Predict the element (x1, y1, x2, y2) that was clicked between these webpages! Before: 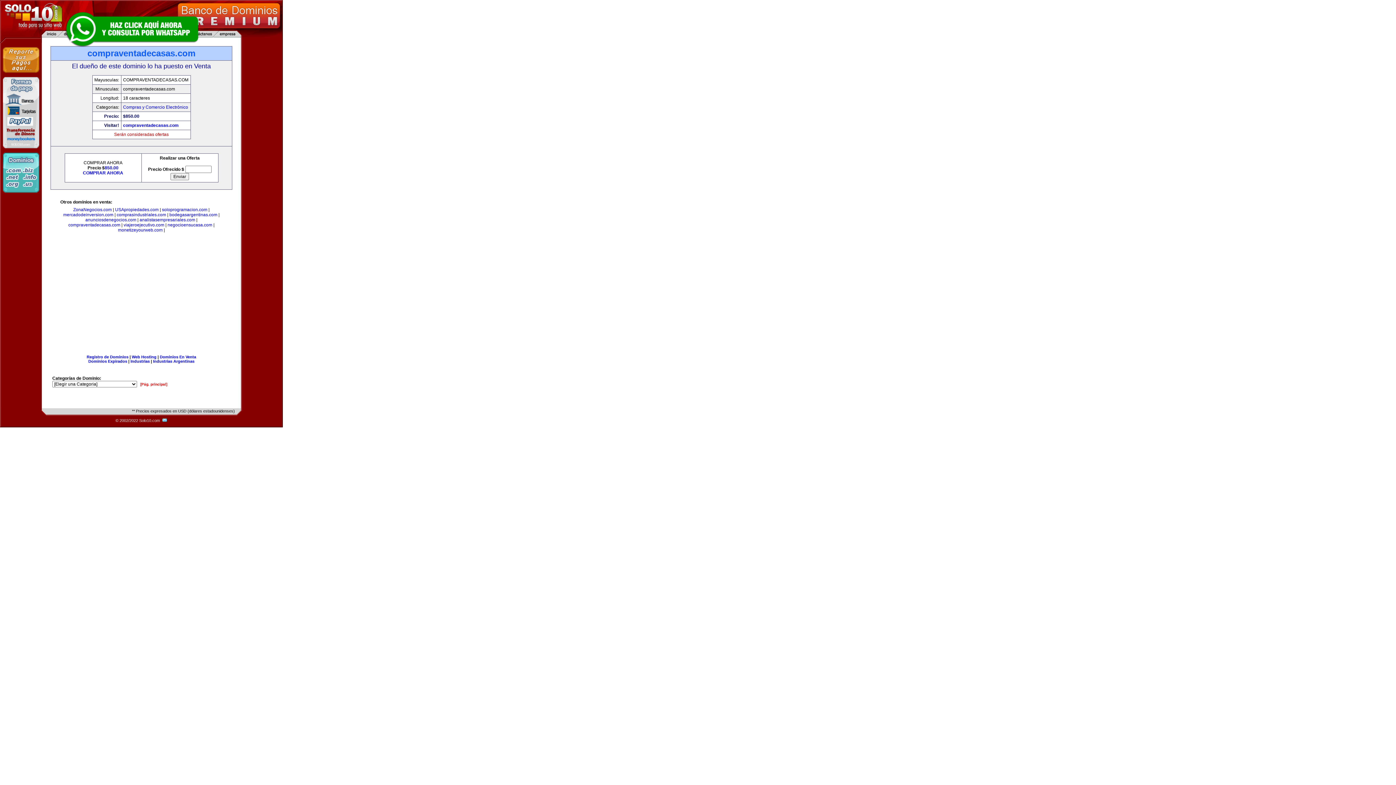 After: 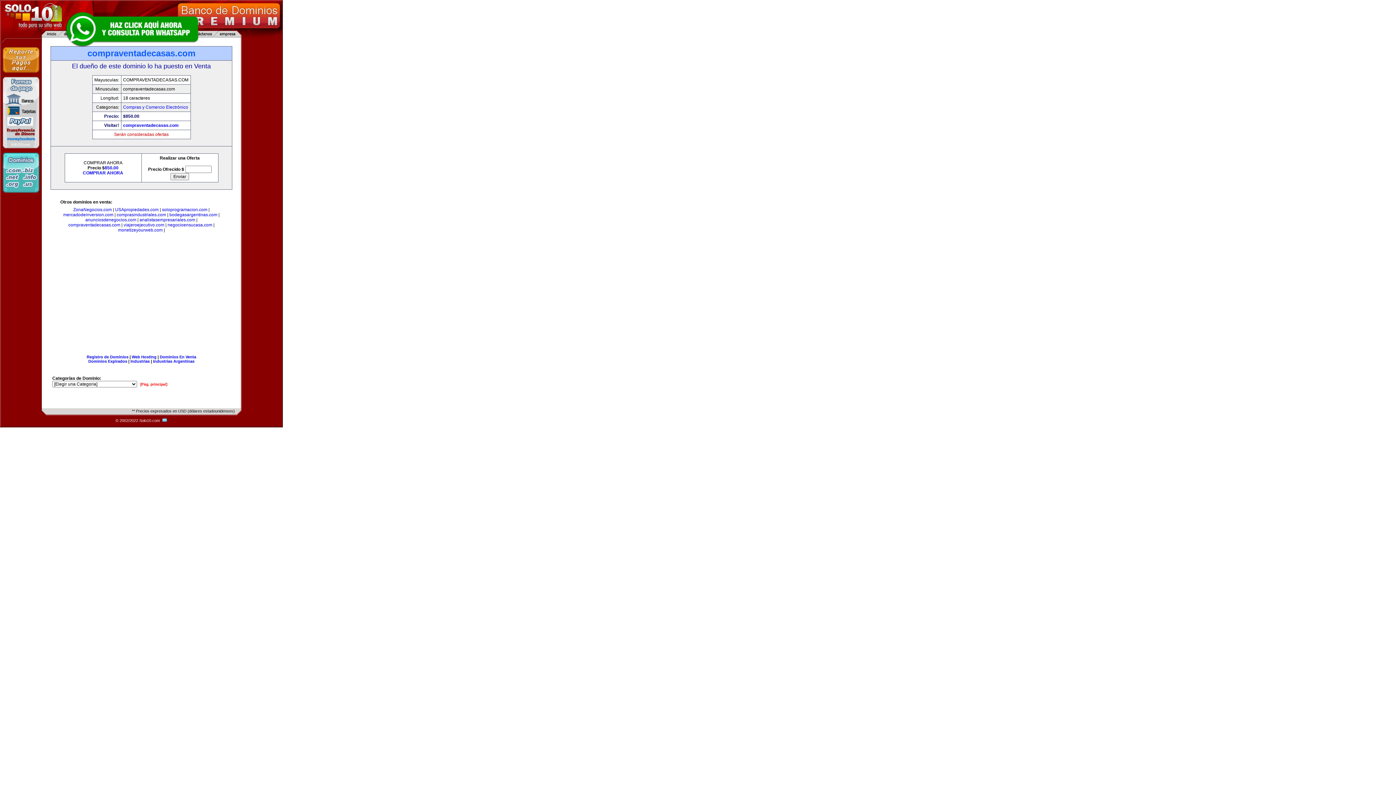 Action: bbox: (68, 222, 120, 227) label: compraventadecasas.com